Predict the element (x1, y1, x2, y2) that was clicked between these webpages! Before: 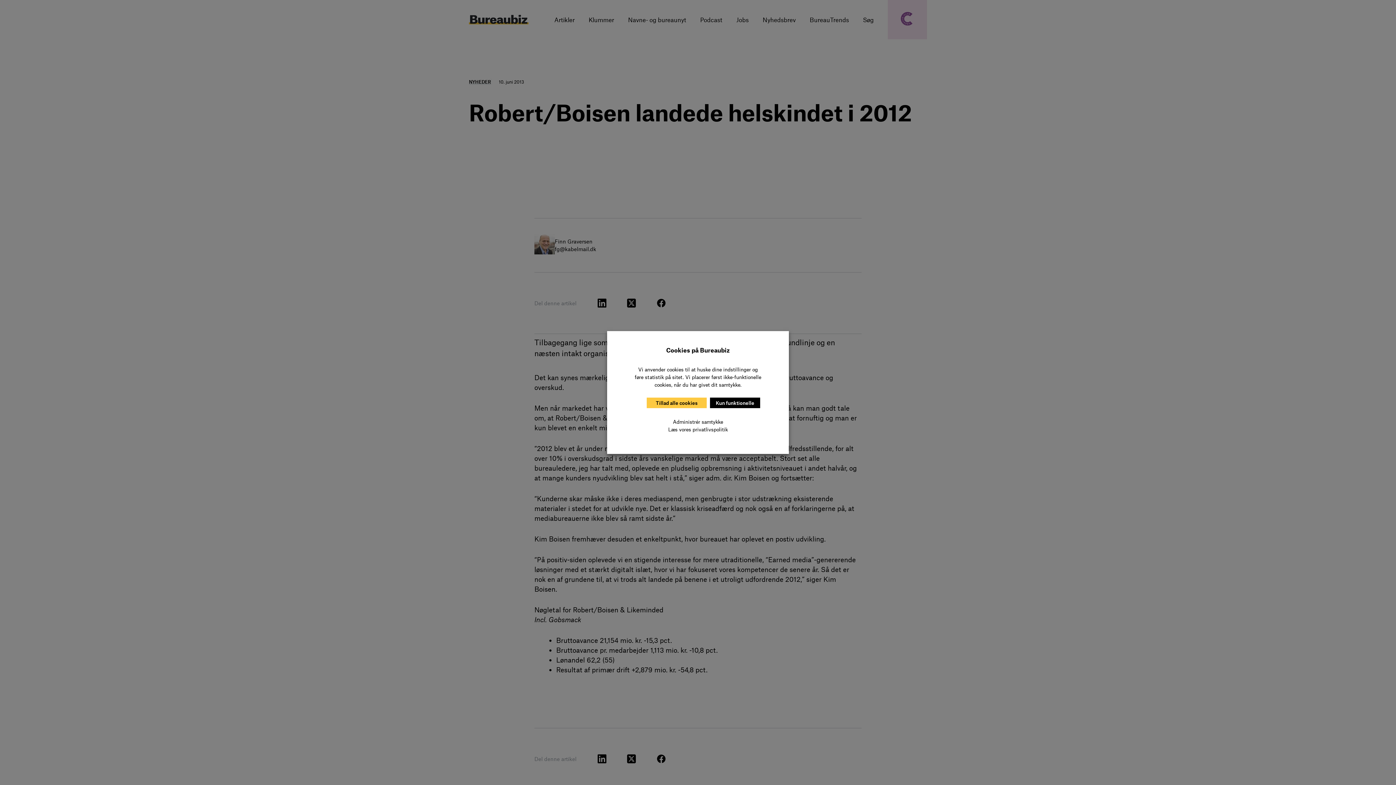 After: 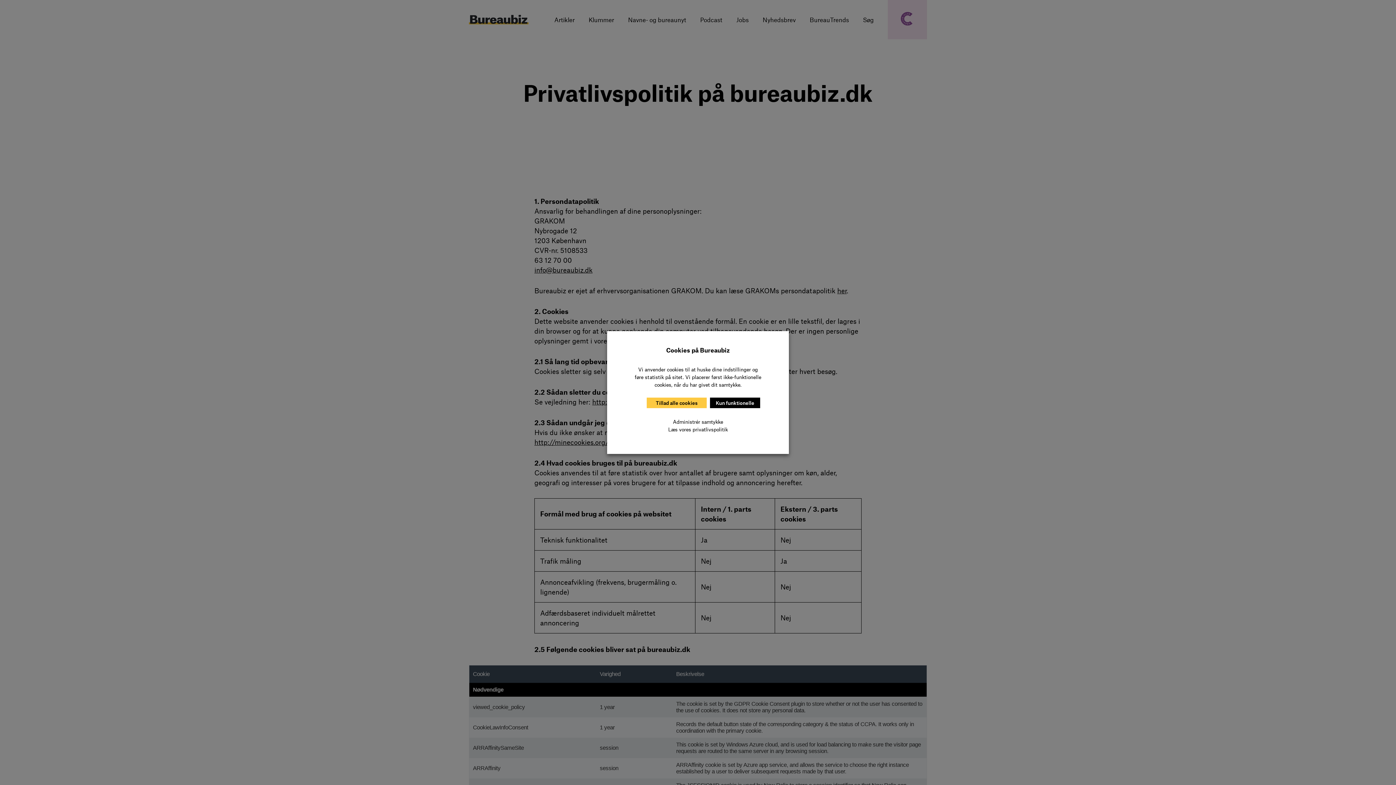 Action: bbox: (668, 426, 728, 432) label: Læs vores privatlivspolitik